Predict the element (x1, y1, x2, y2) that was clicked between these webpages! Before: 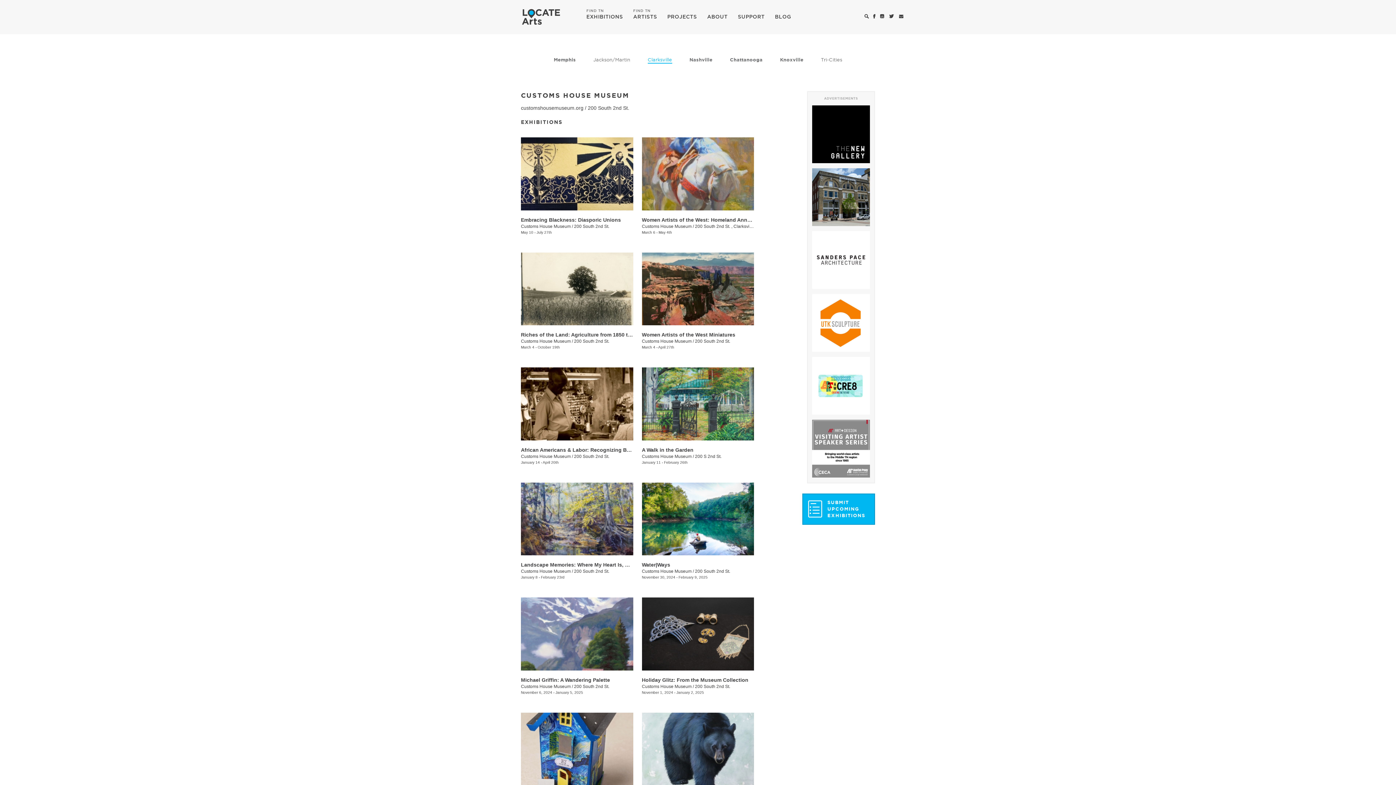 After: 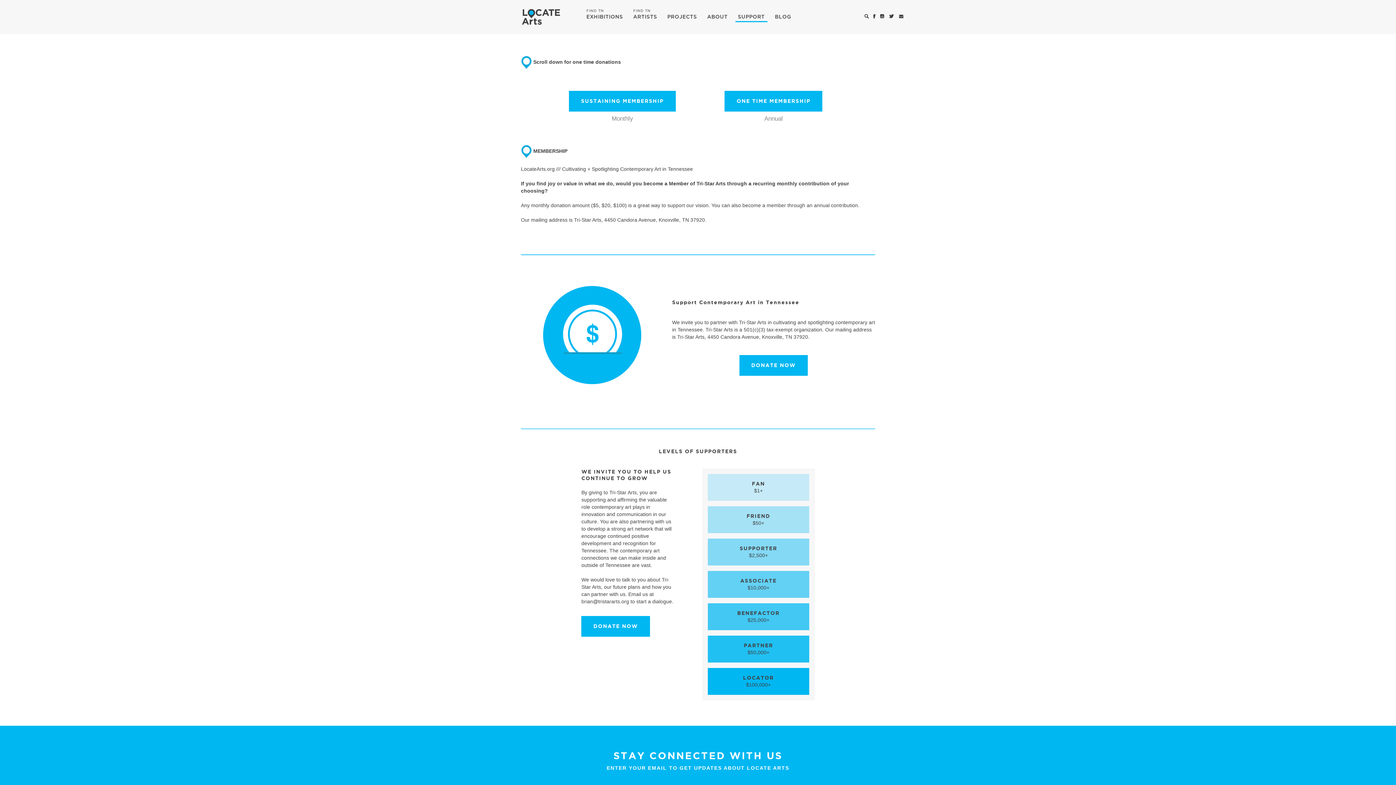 Action: label: SUPPORT bbox: (735, 13, 767, 22)